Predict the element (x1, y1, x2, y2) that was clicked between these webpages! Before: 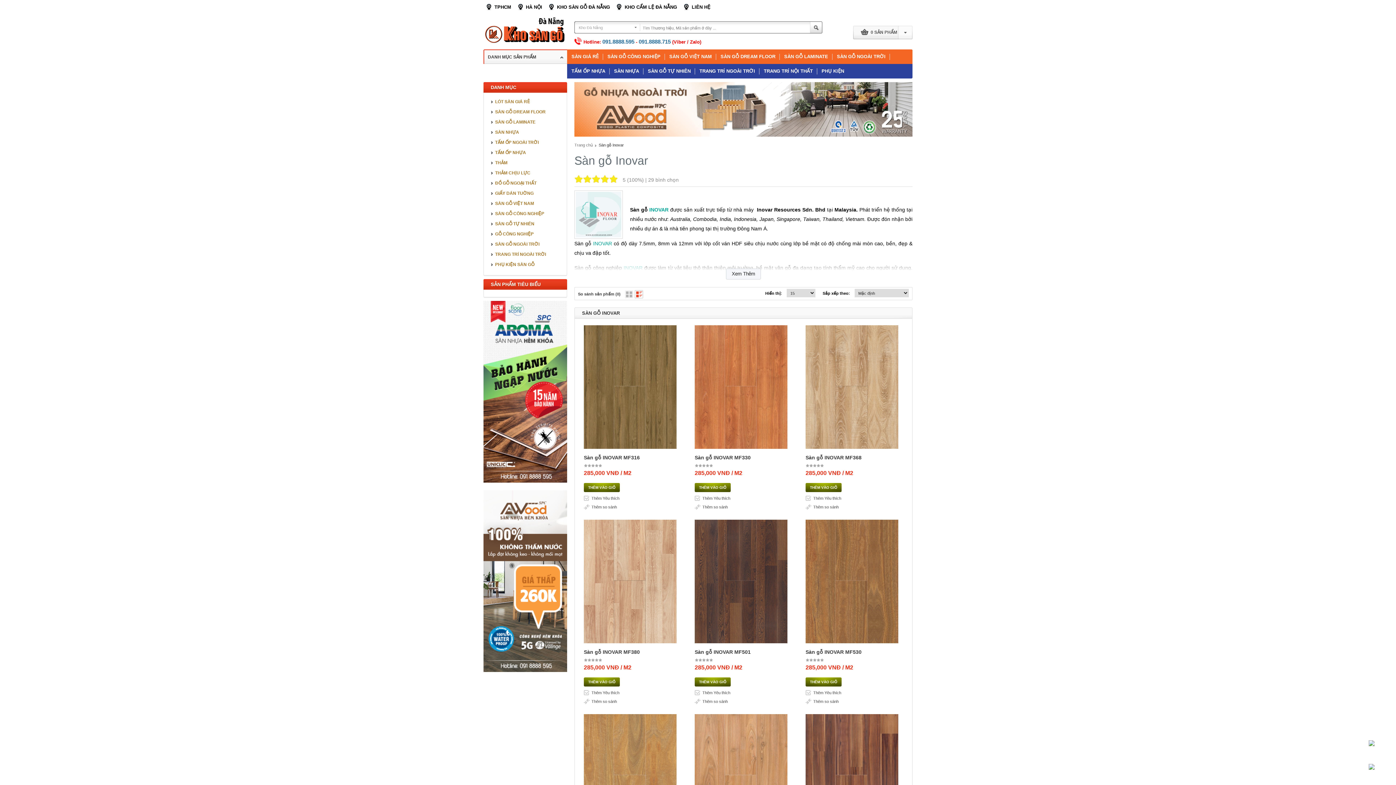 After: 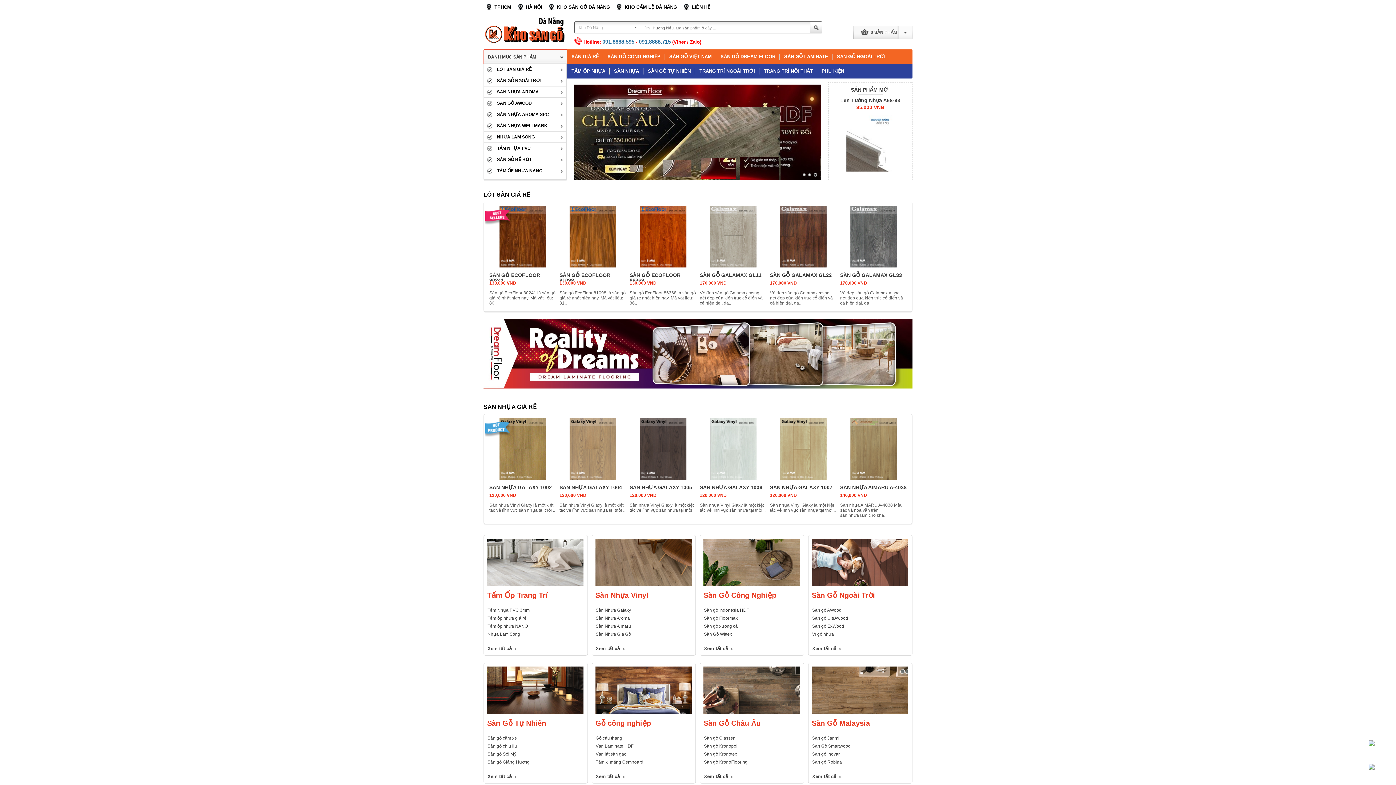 Action: label: Trang chủ bbox: (574, 142, 593, 147)